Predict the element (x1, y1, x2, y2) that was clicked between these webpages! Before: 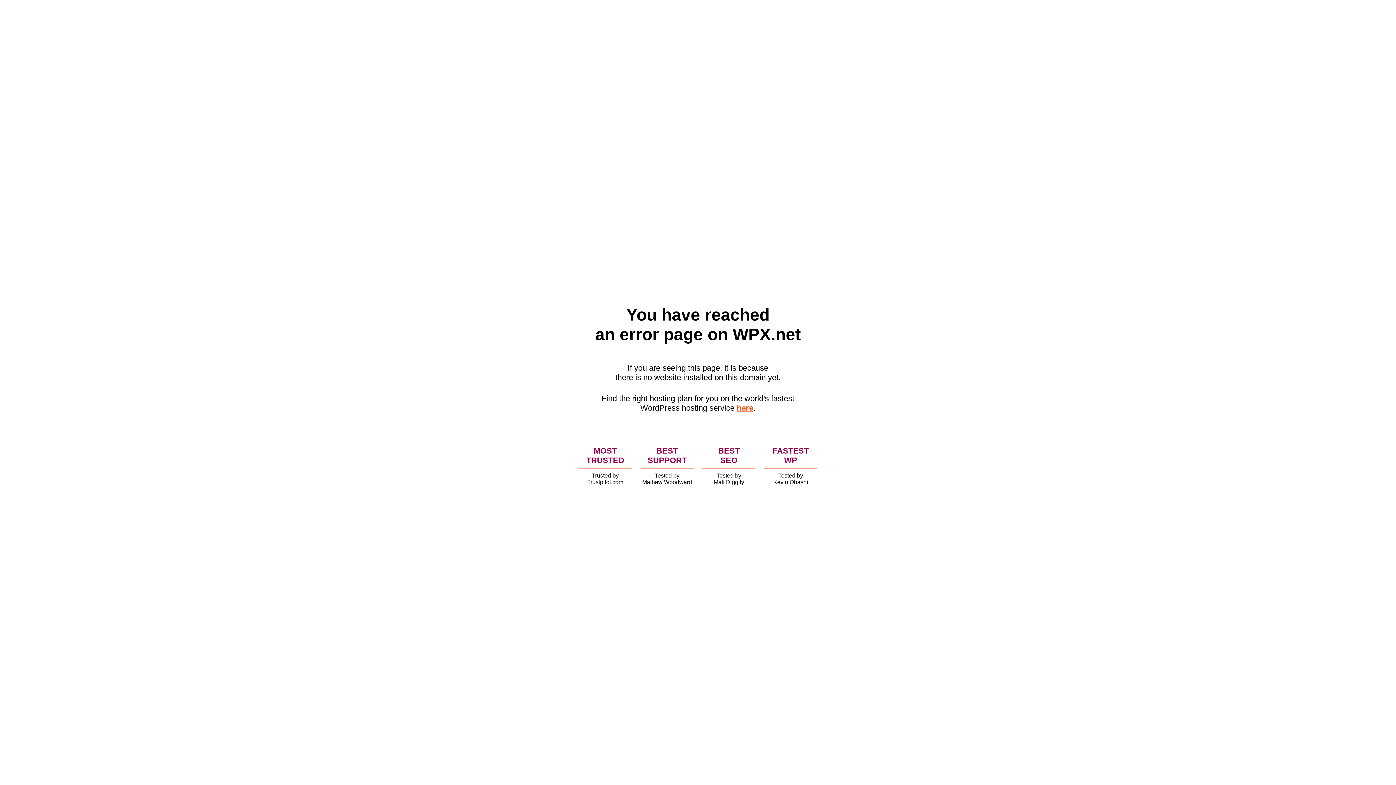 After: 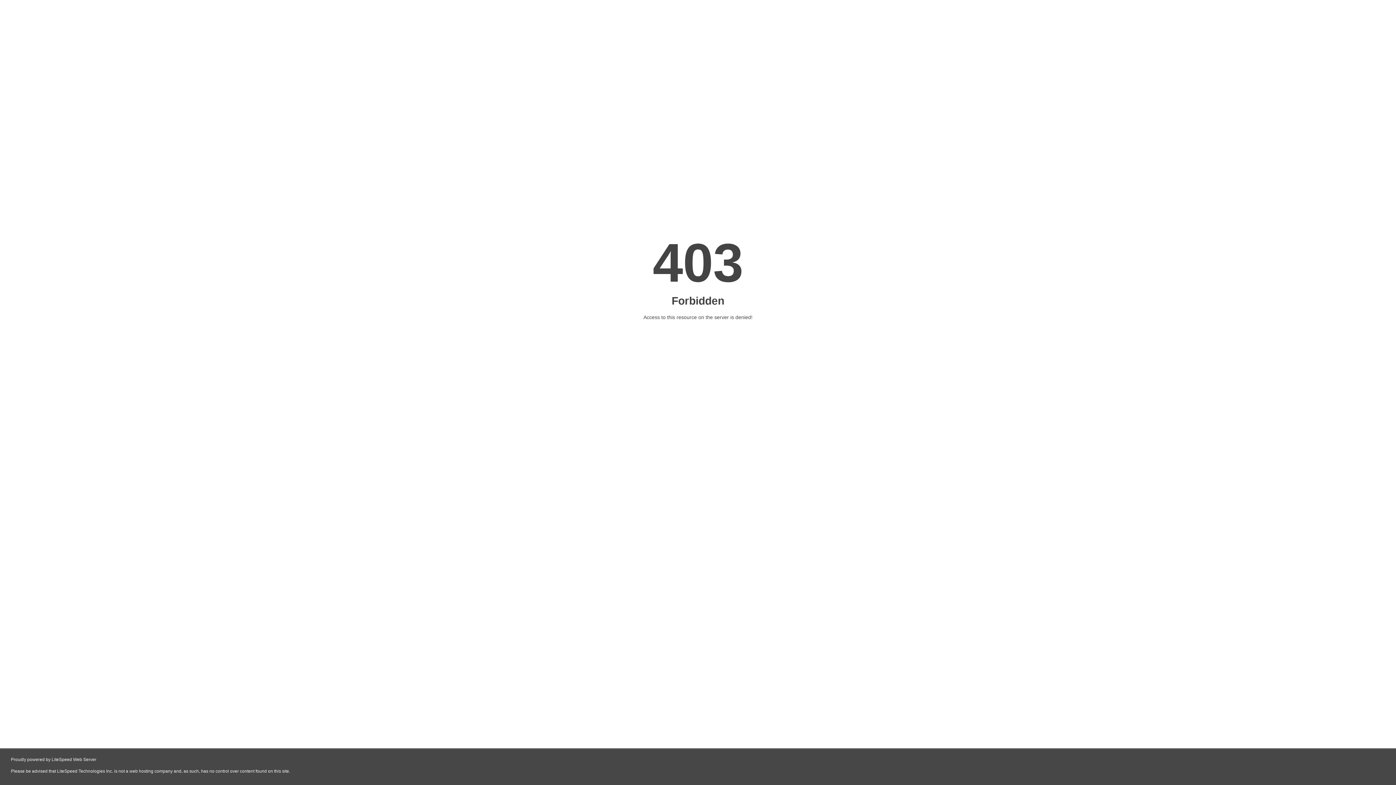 Action: label: here bbox: (736, 403, 753, 412)